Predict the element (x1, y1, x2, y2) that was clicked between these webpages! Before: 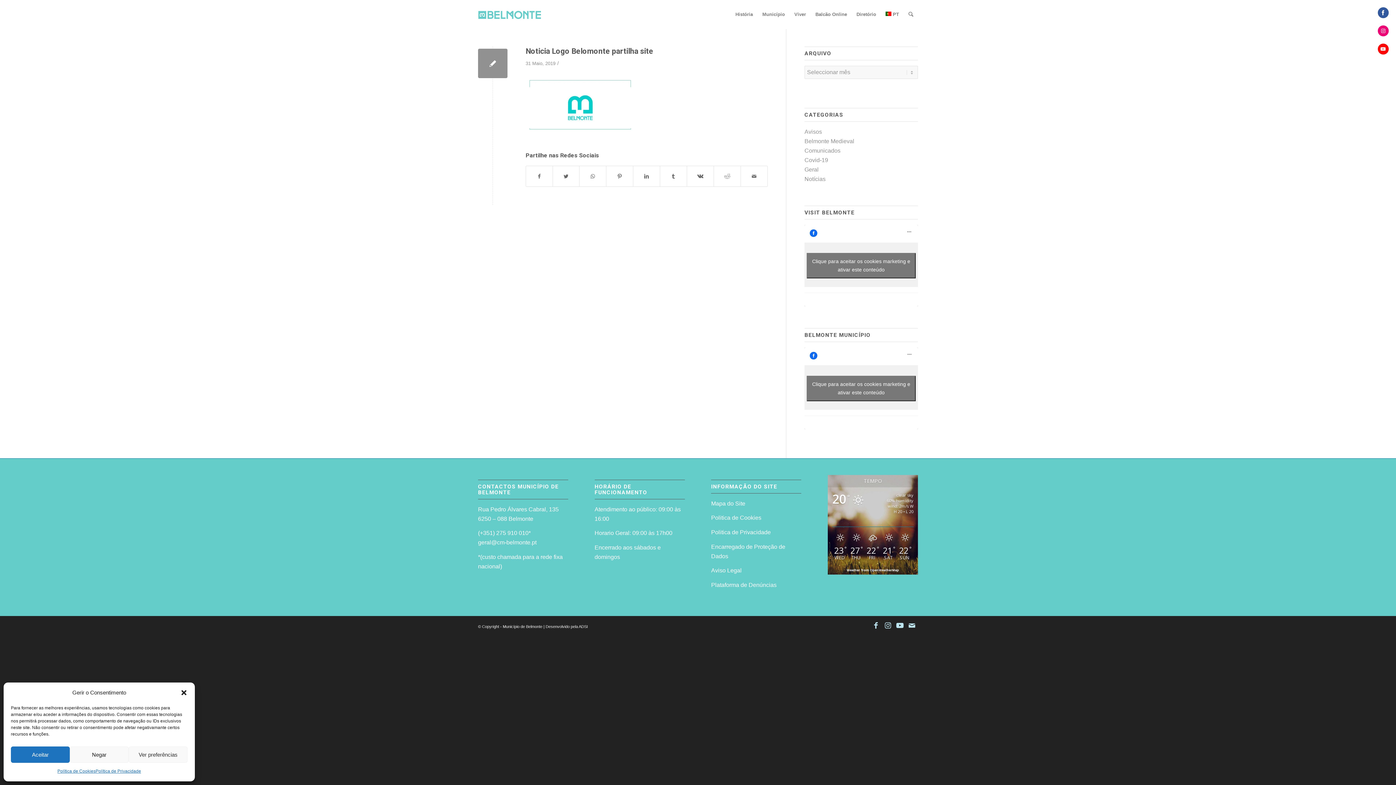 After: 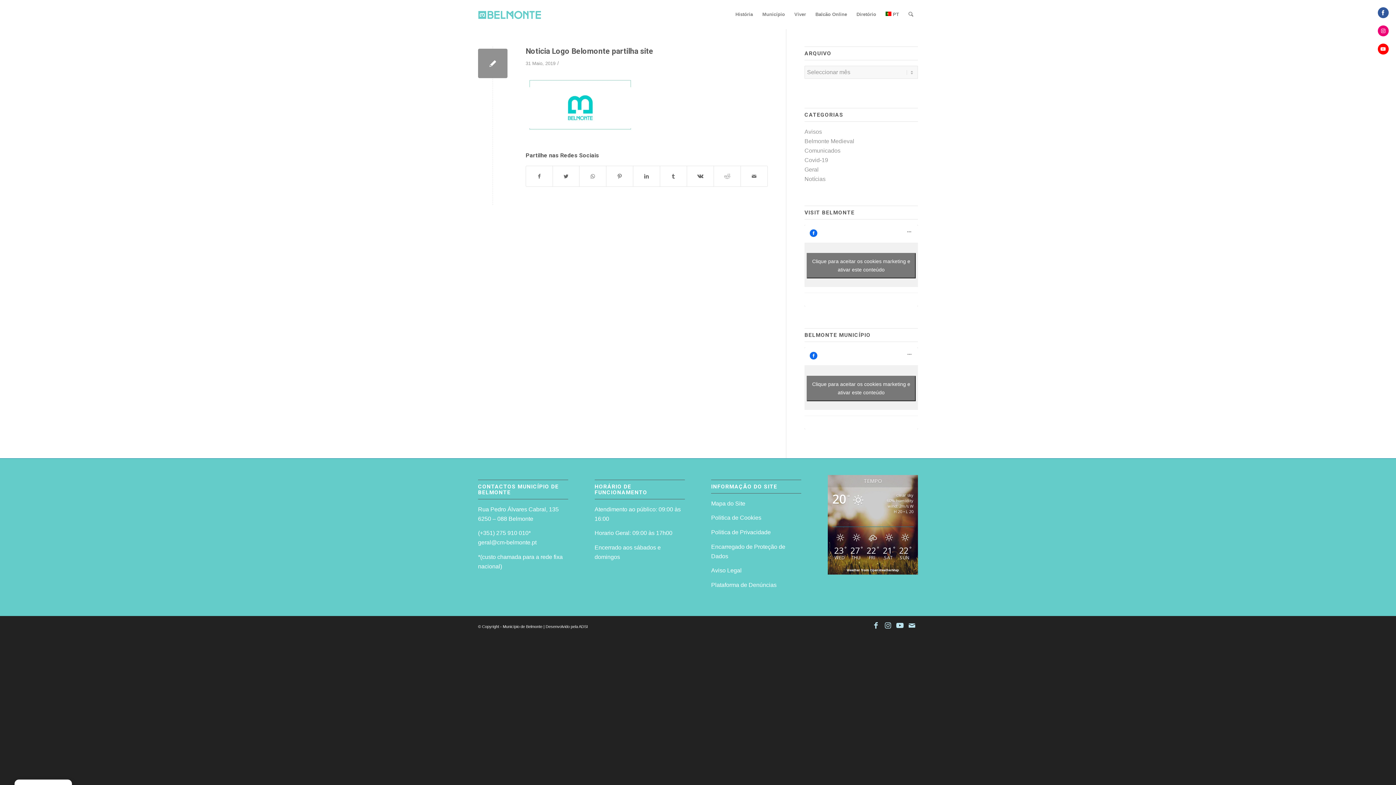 Action: bbox: (180, 689, 187, 696) label: Fechar janela